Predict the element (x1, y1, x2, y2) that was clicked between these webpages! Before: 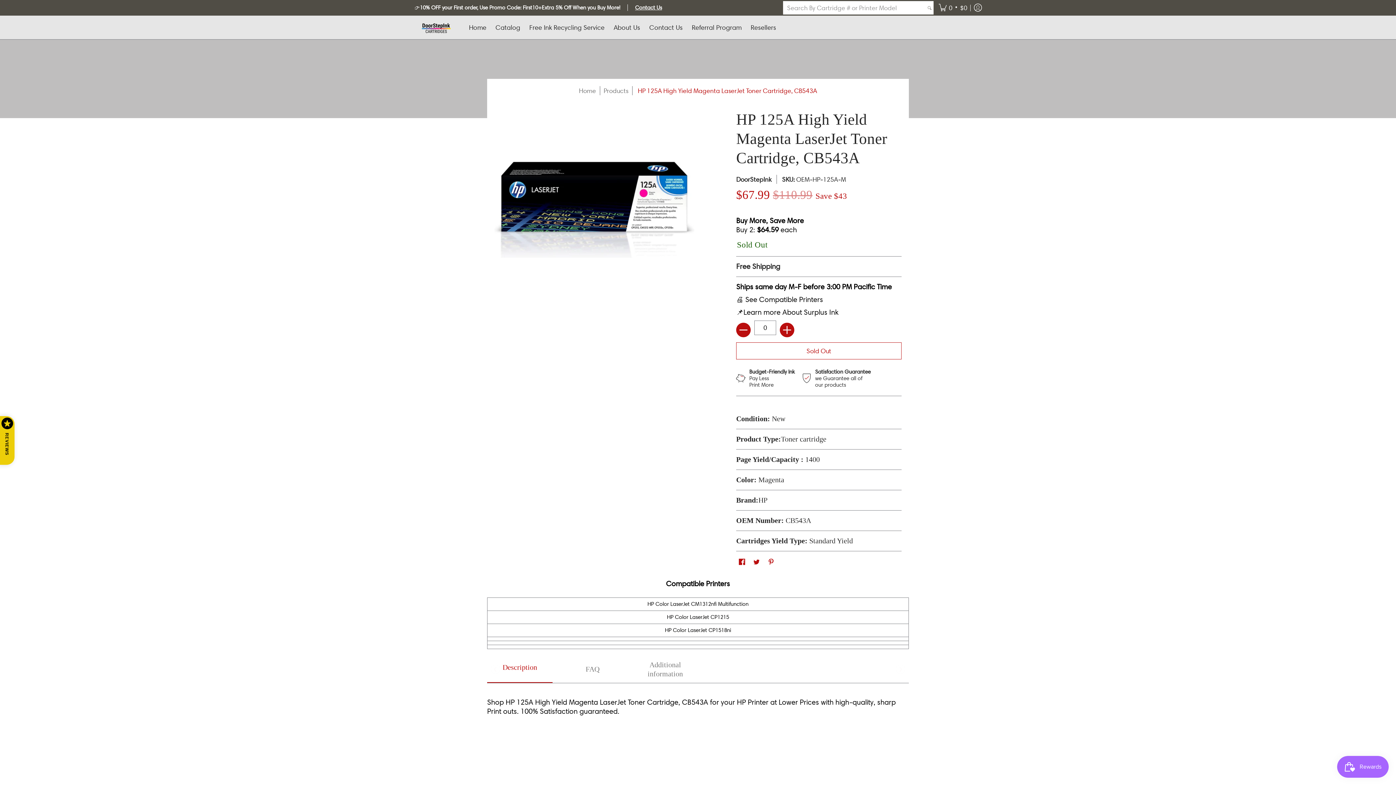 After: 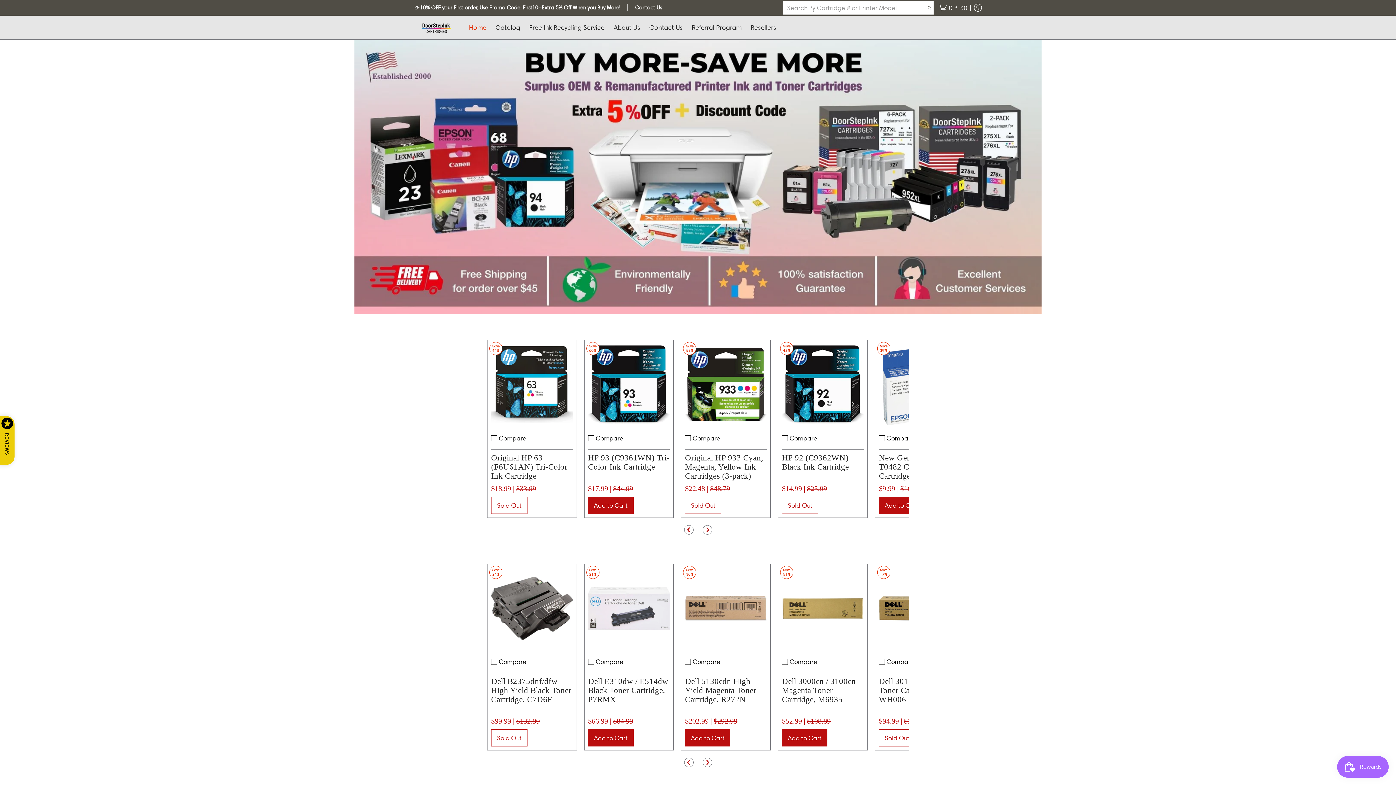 Action: label: Home bbox: (465, 15, 490, 39)